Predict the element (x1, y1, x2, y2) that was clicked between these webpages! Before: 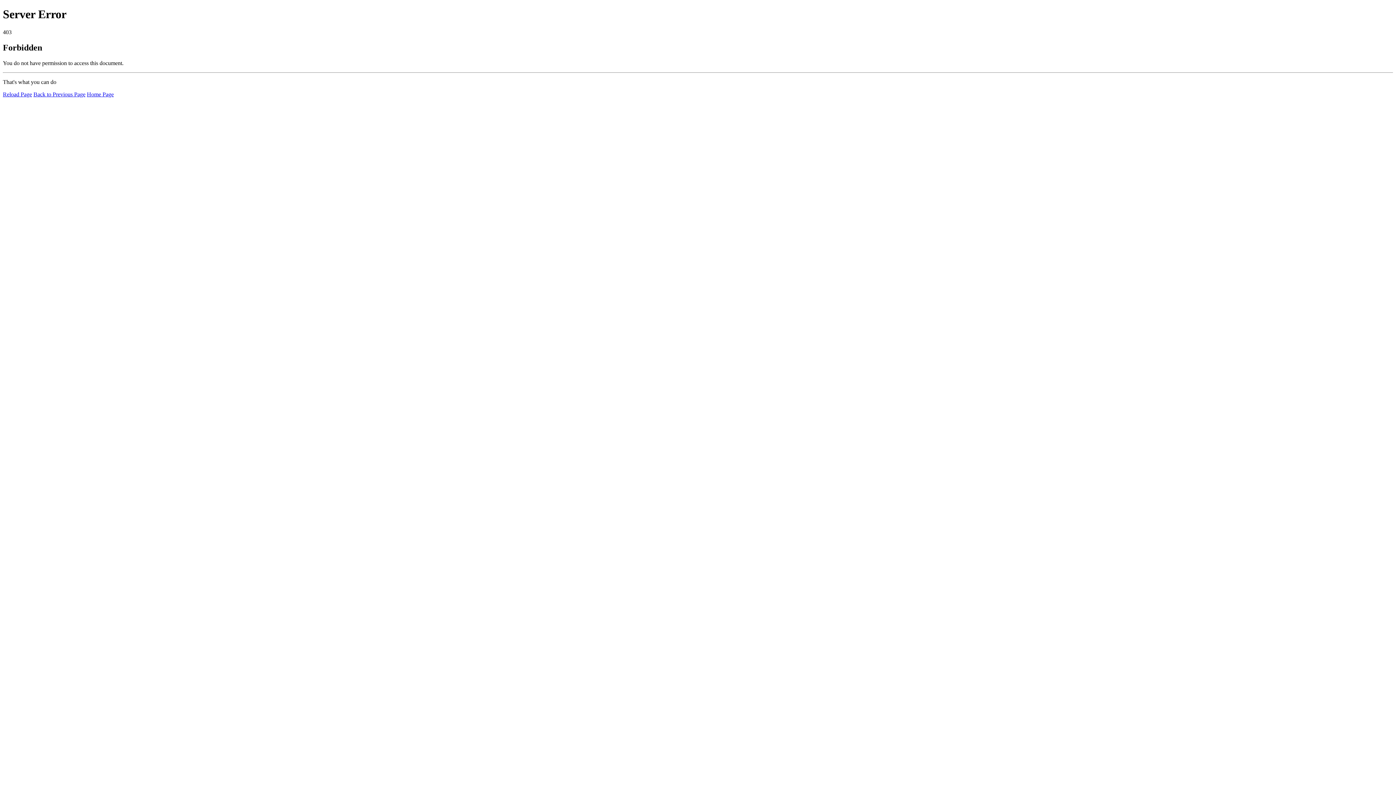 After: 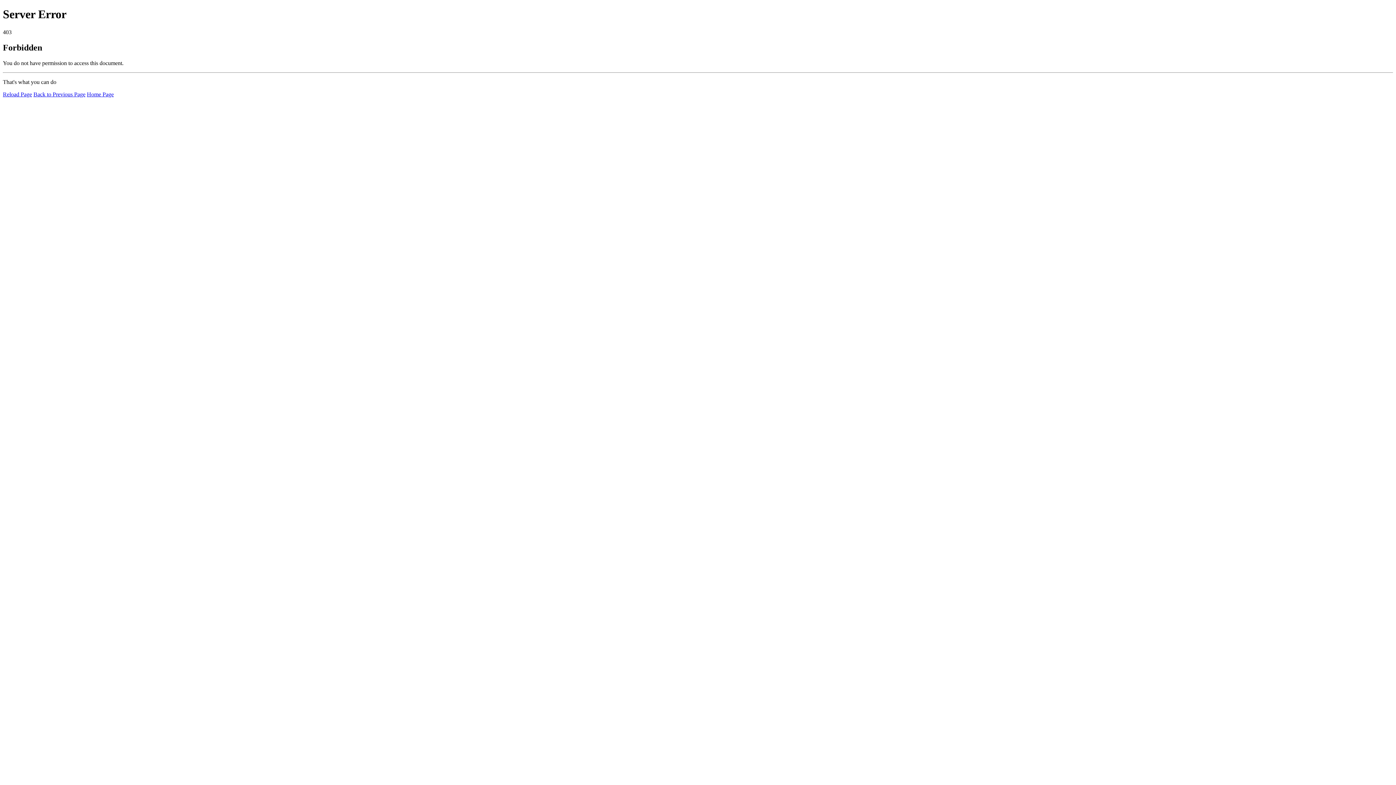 Action: bbox: (86, 91, 113, 97) label: Home Page